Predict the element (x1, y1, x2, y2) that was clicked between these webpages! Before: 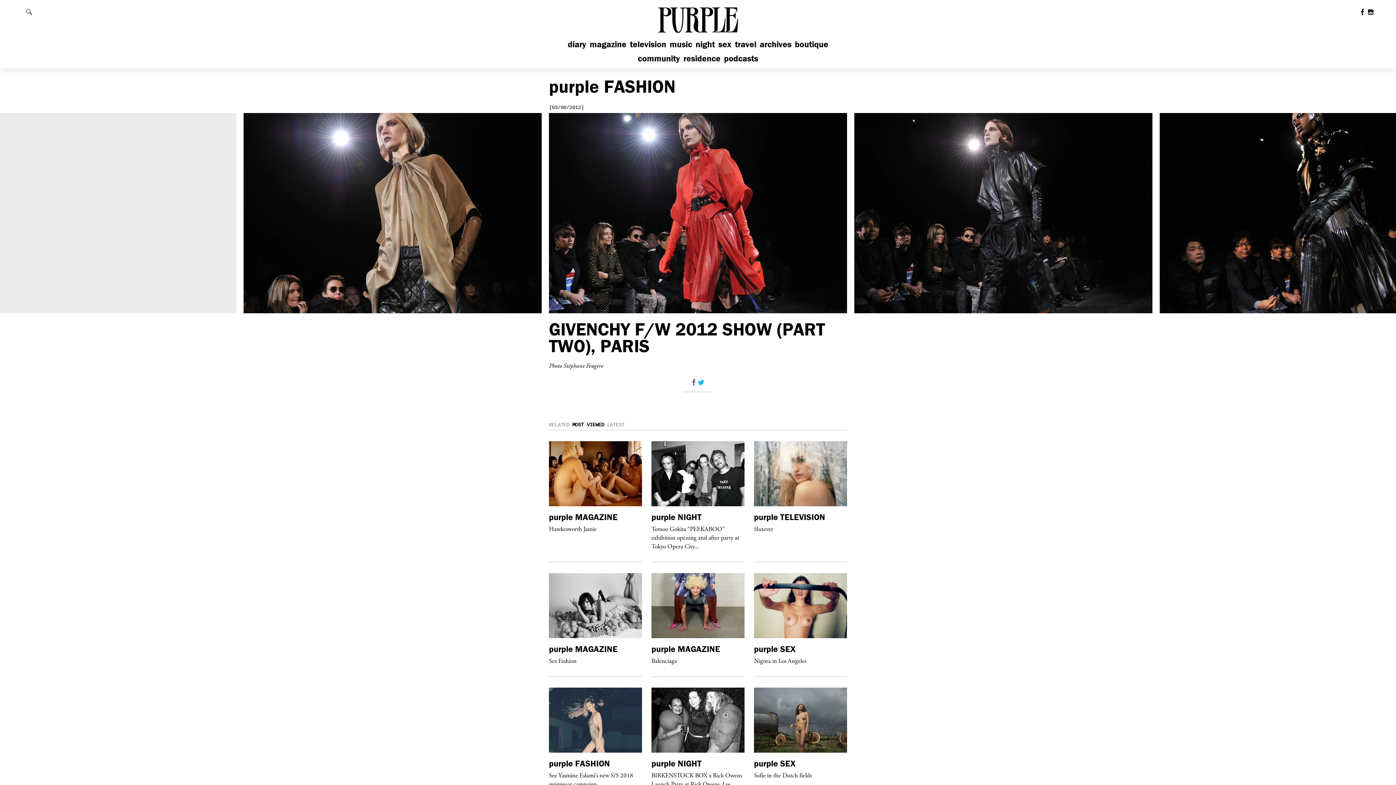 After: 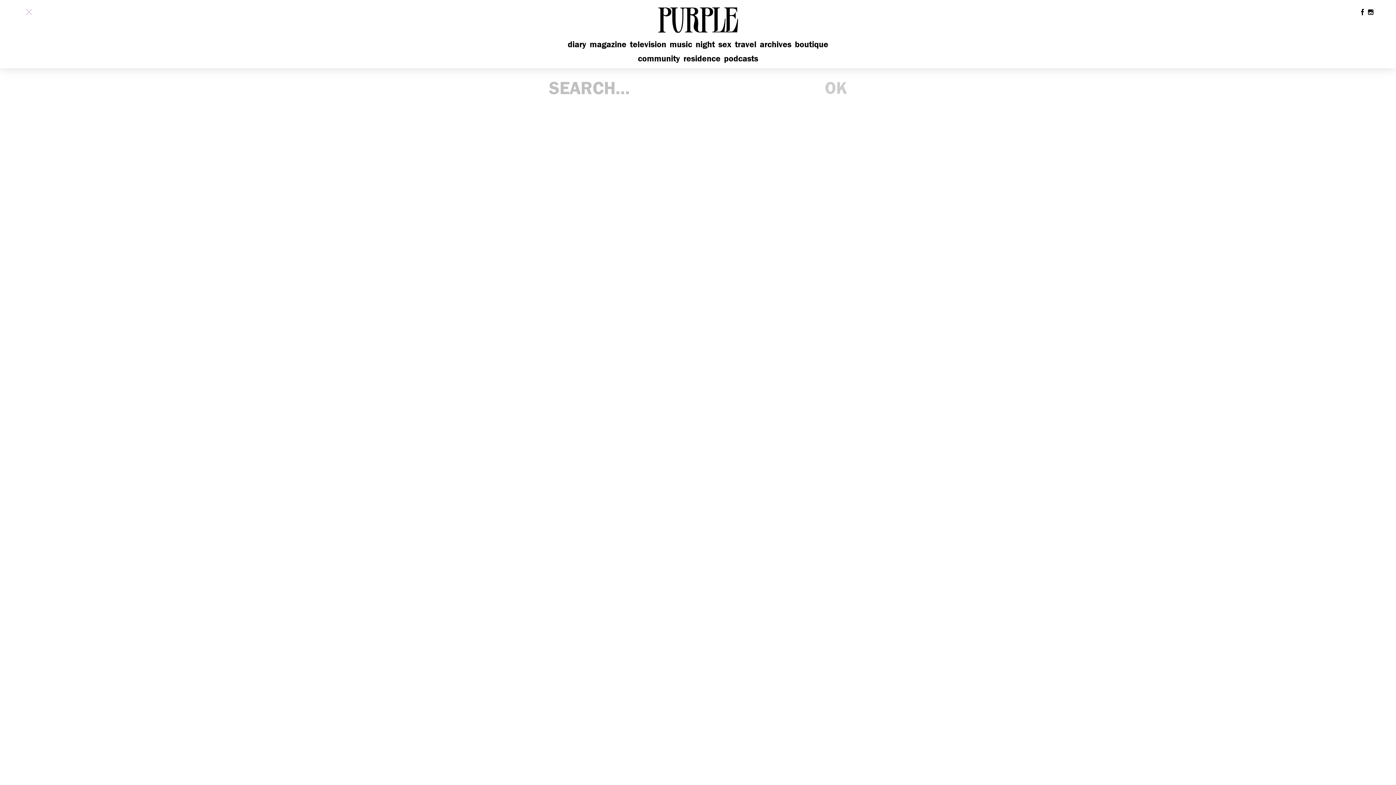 Action: label: Rechercher bbox: (26, 9, 32, 16)